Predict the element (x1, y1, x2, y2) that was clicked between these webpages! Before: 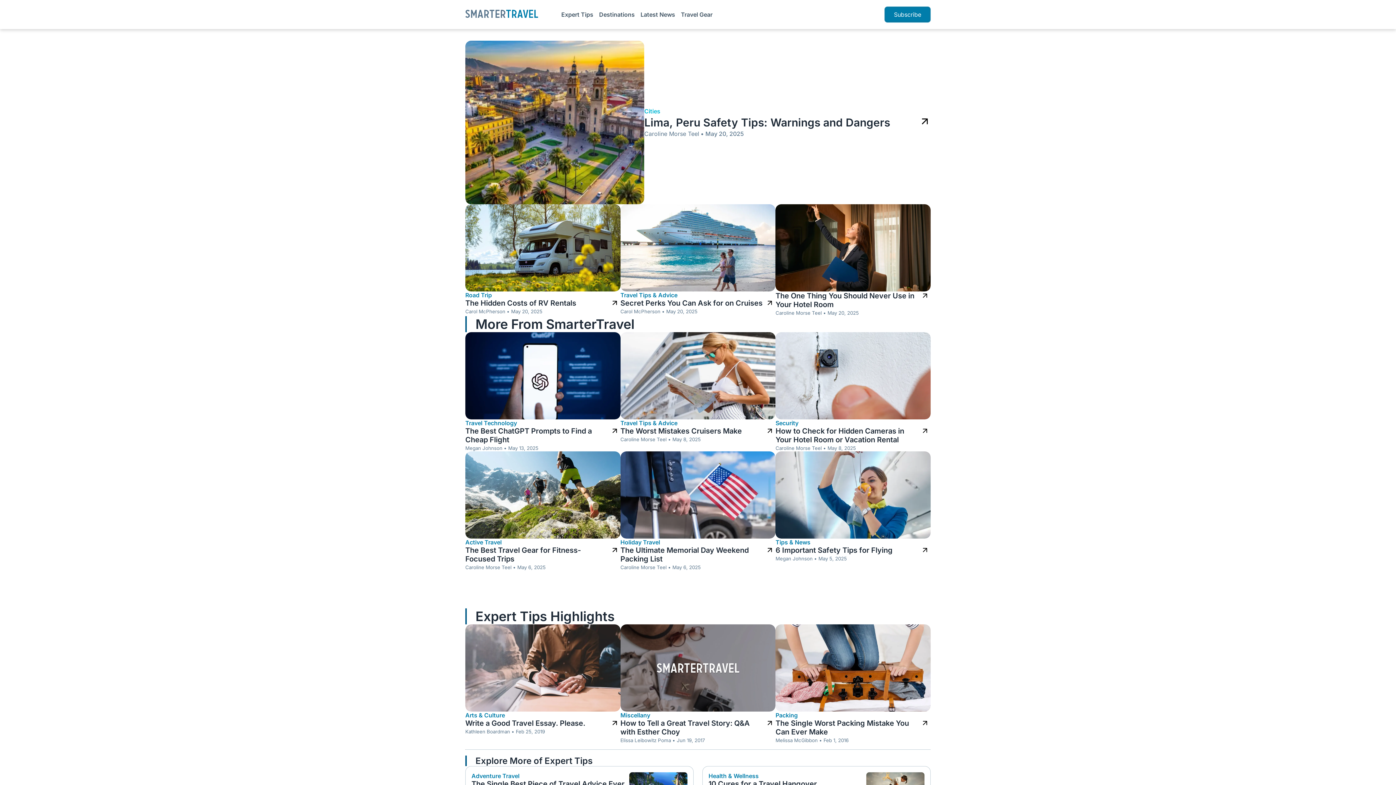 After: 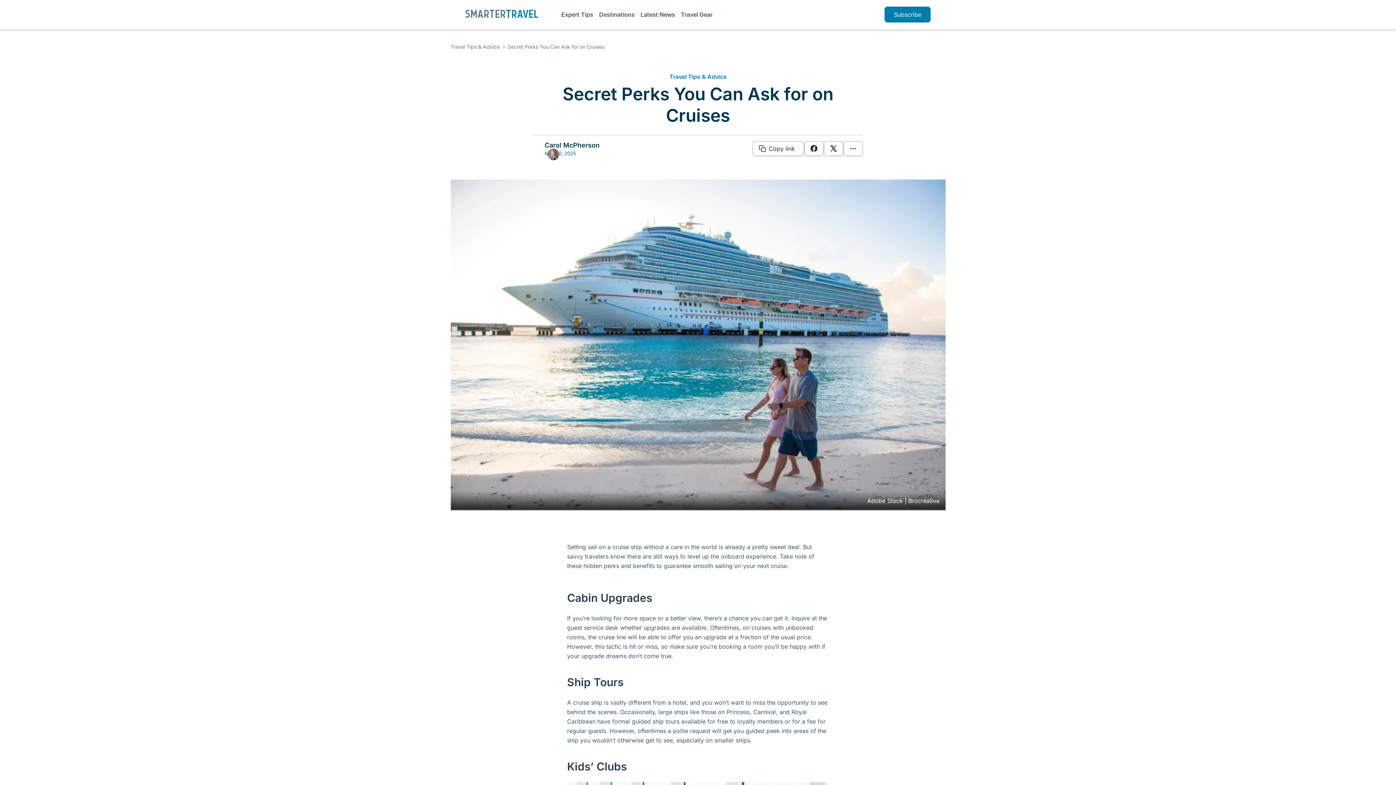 Action: bbox: (620, 204, 775, 291) label: Read full article